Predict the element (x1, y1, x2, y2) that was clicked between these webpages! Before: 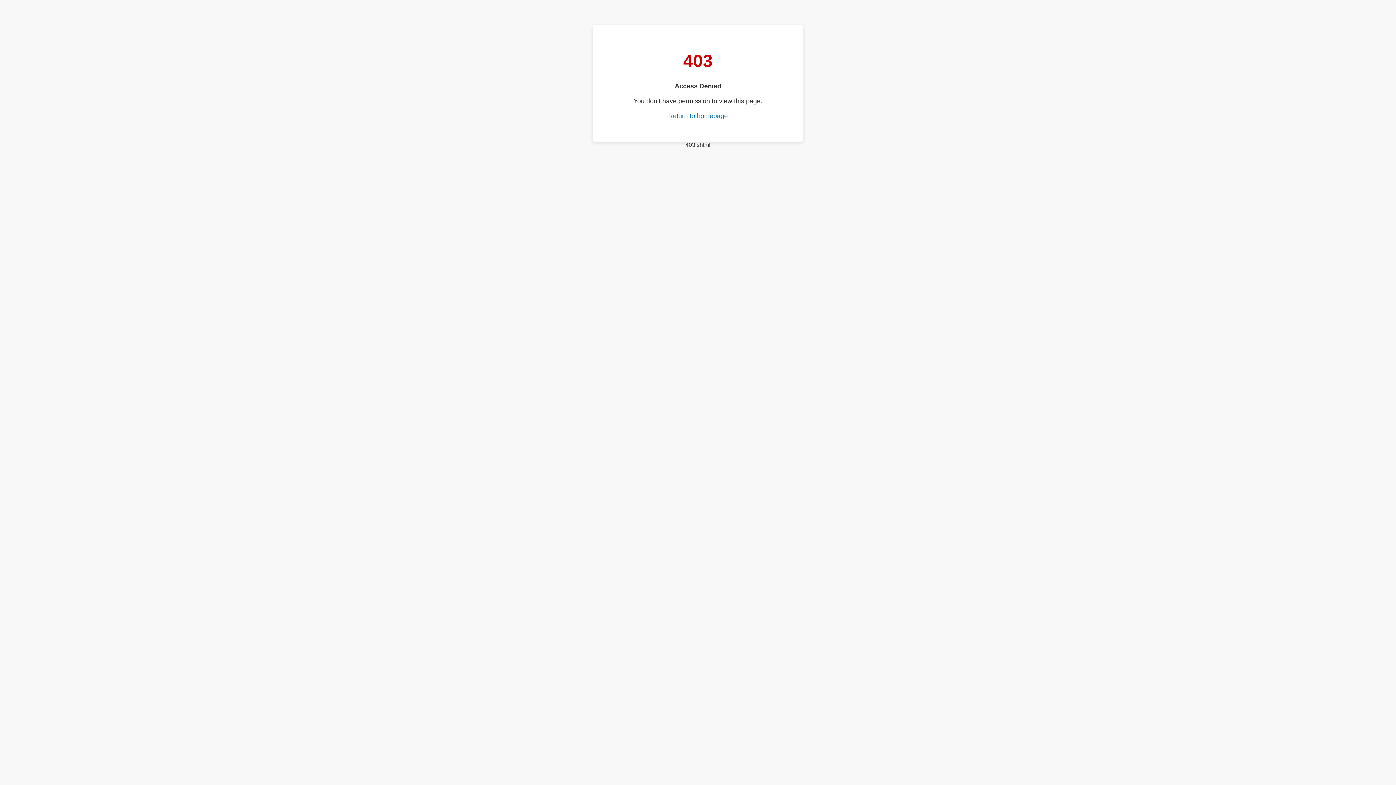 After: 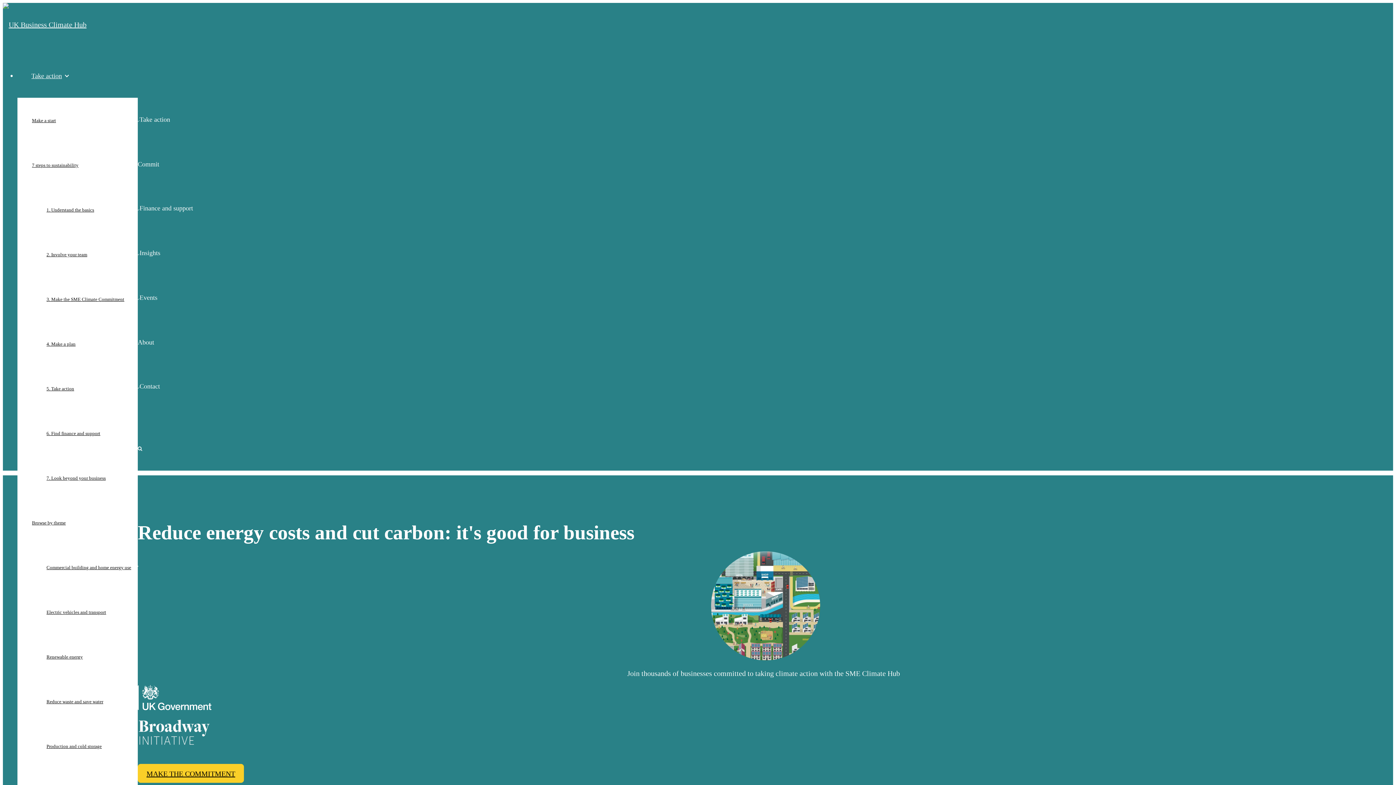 Action: label: Return to homepage bbox: (668, 112, 728, 119)